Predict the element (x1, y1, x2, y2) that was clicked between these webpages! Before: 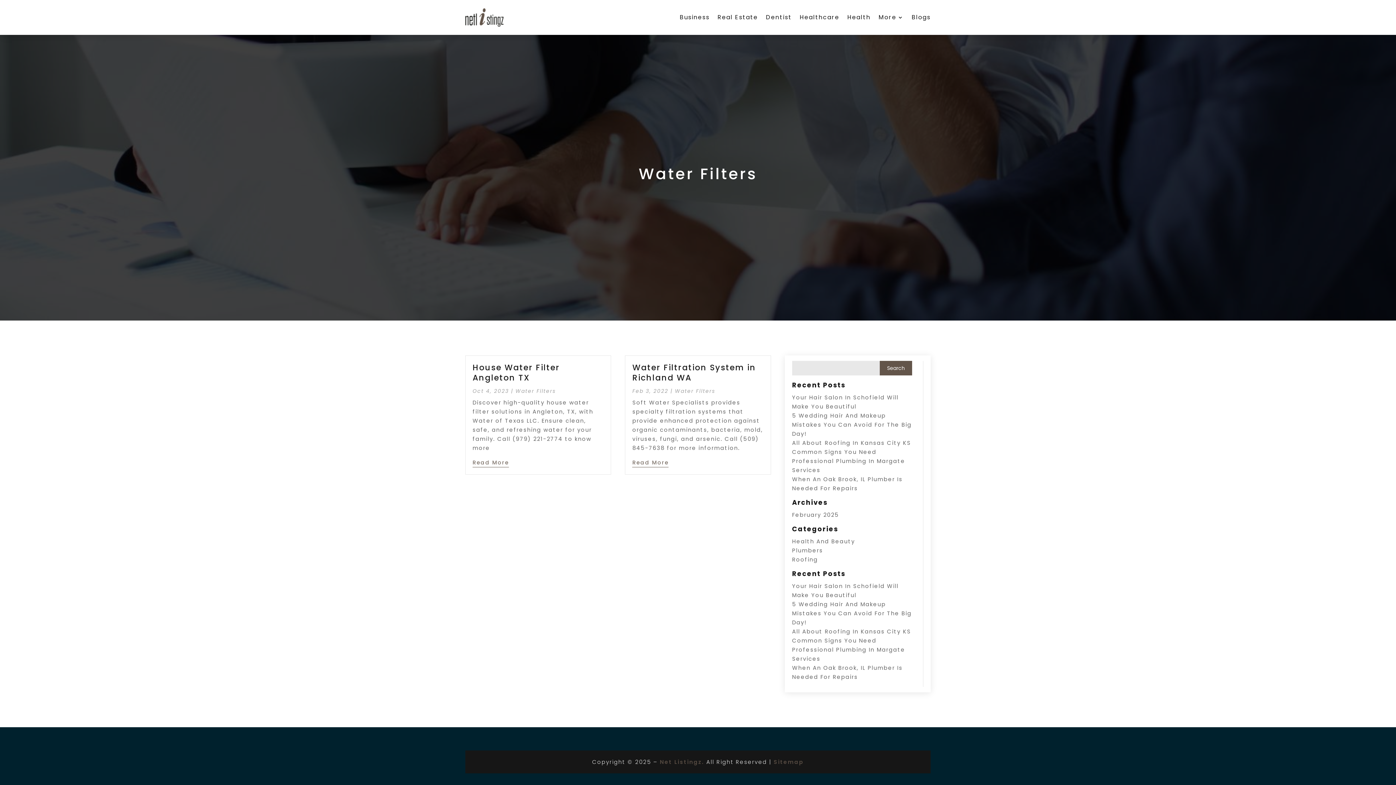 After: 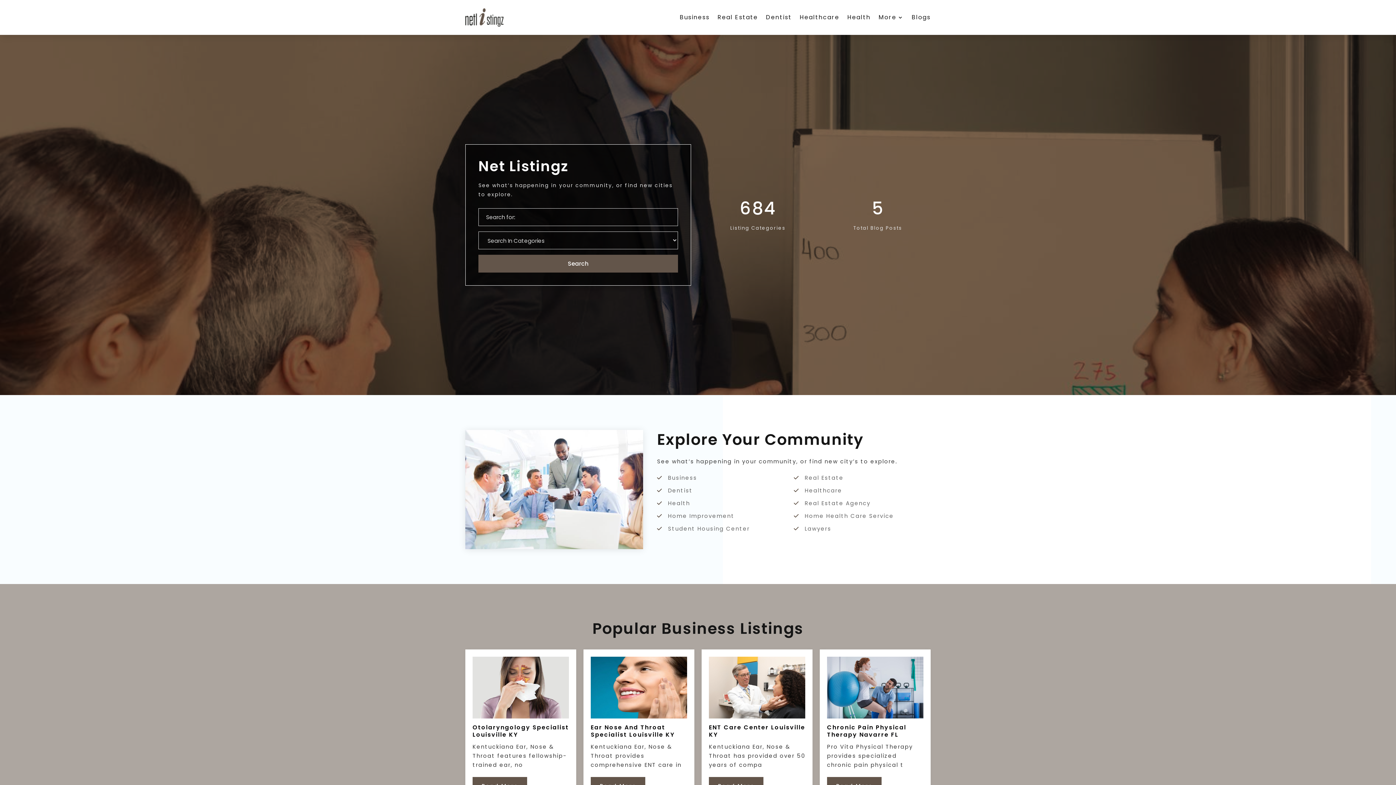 Action: bbox: (465, 8, 592, 26)